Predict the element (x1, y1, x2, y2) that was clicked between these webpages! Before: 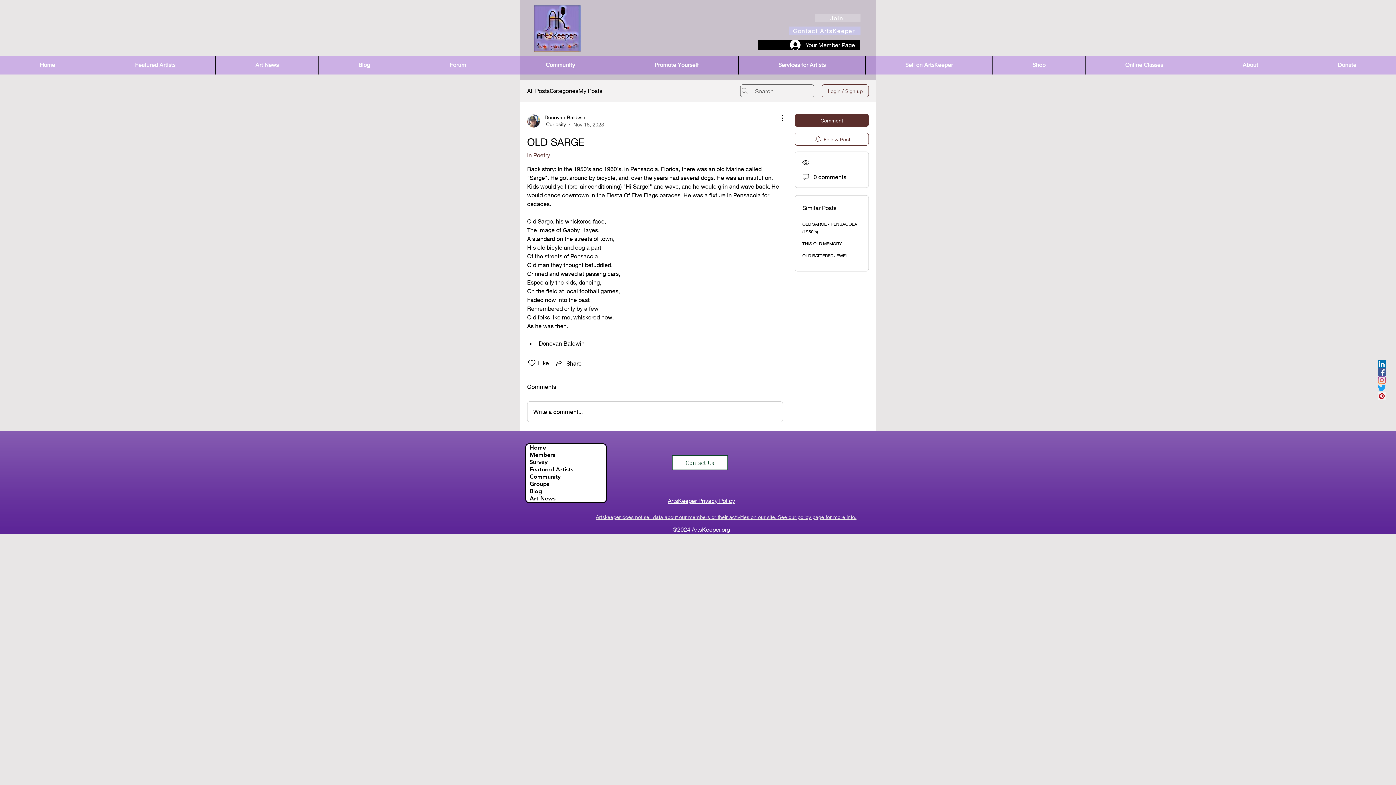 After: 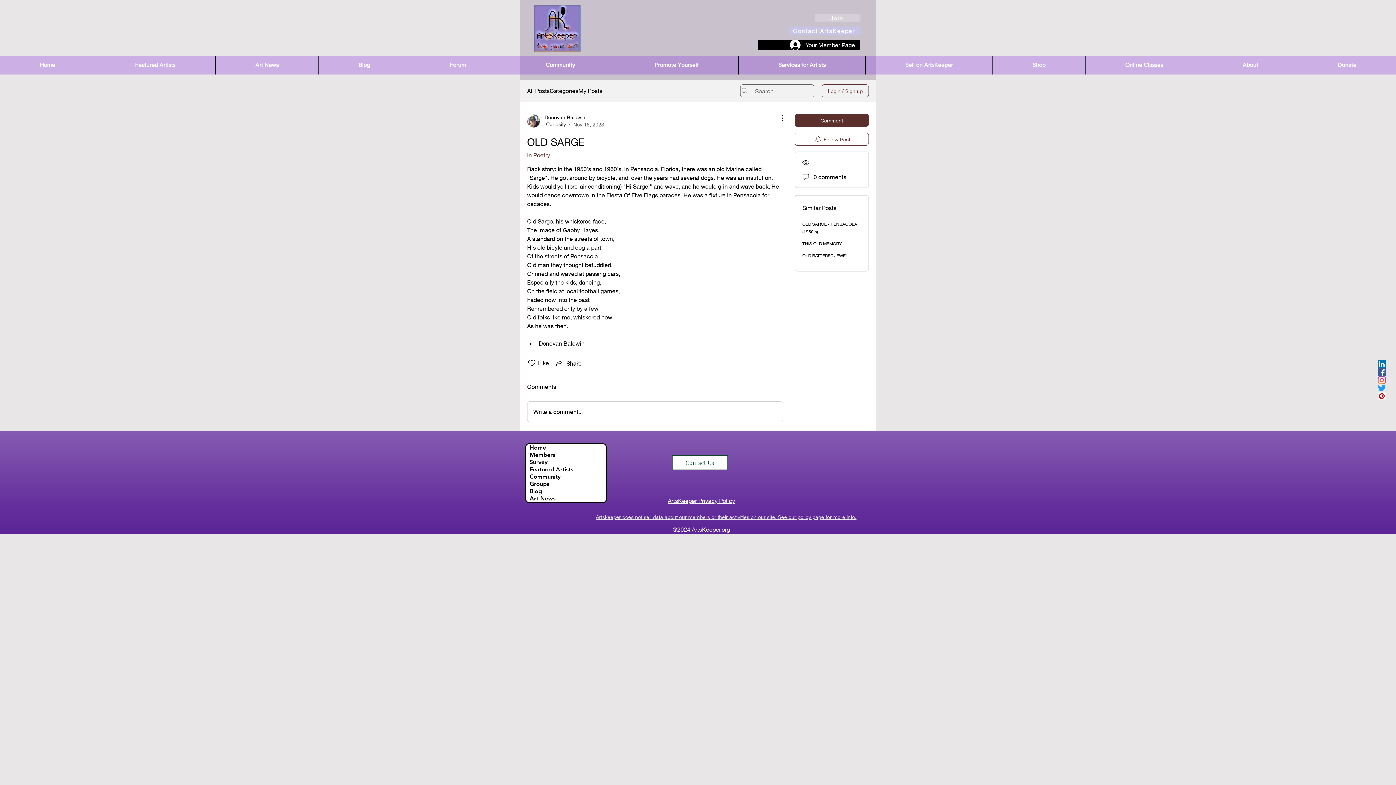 Action: bbox: (1378, 376, 1386, 384) label: Instagram